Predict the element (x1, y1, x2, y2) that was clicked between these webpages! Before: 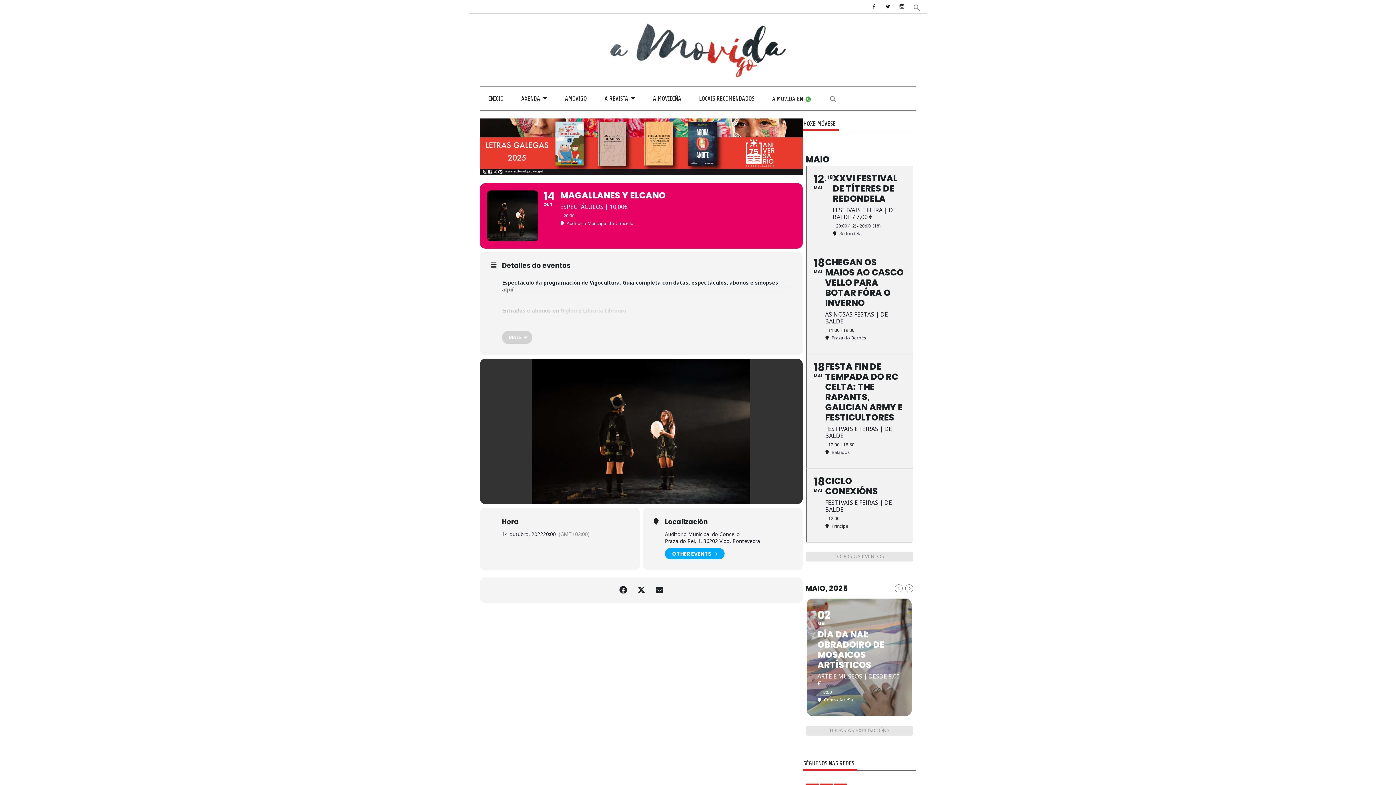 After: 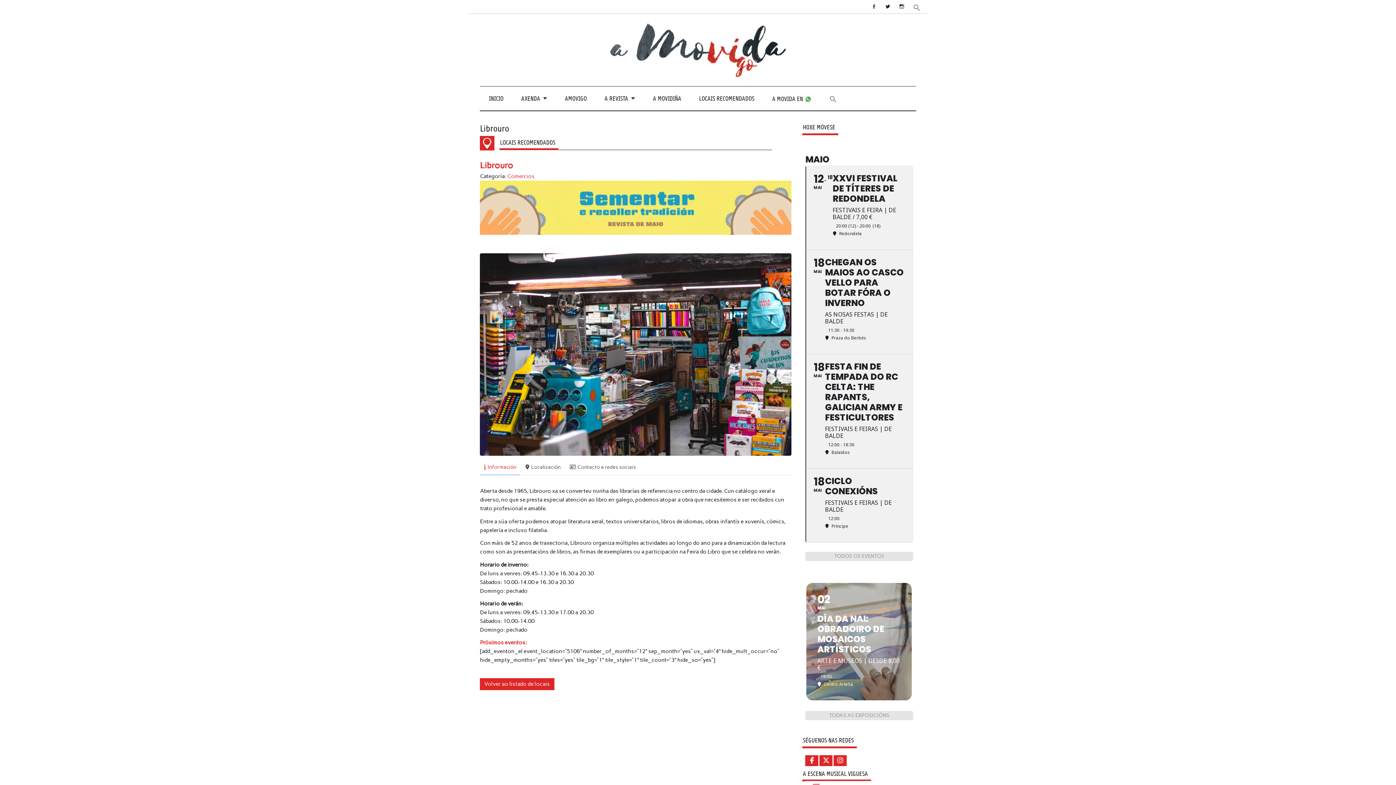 Action: bbox: (583, 307, 626, 314) label: Libraría Librouro